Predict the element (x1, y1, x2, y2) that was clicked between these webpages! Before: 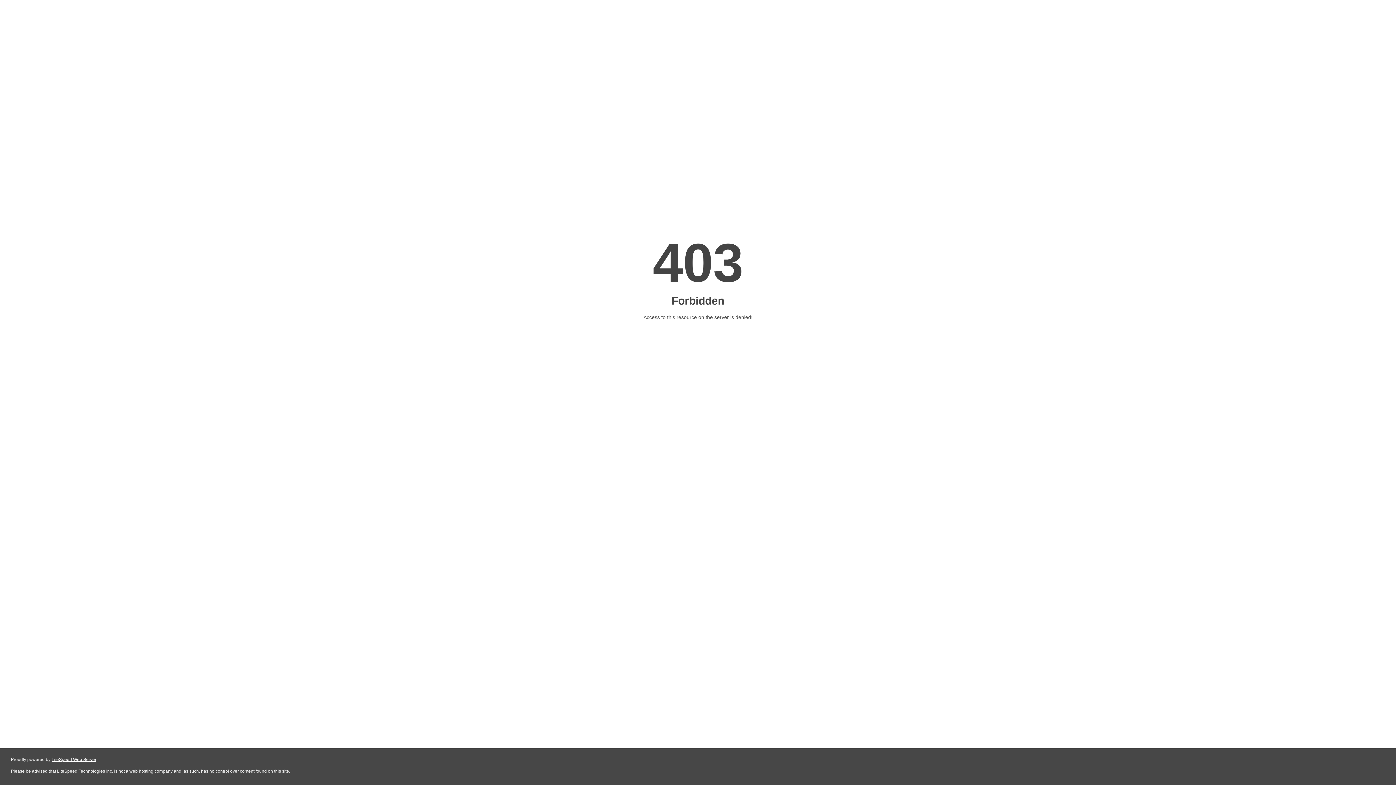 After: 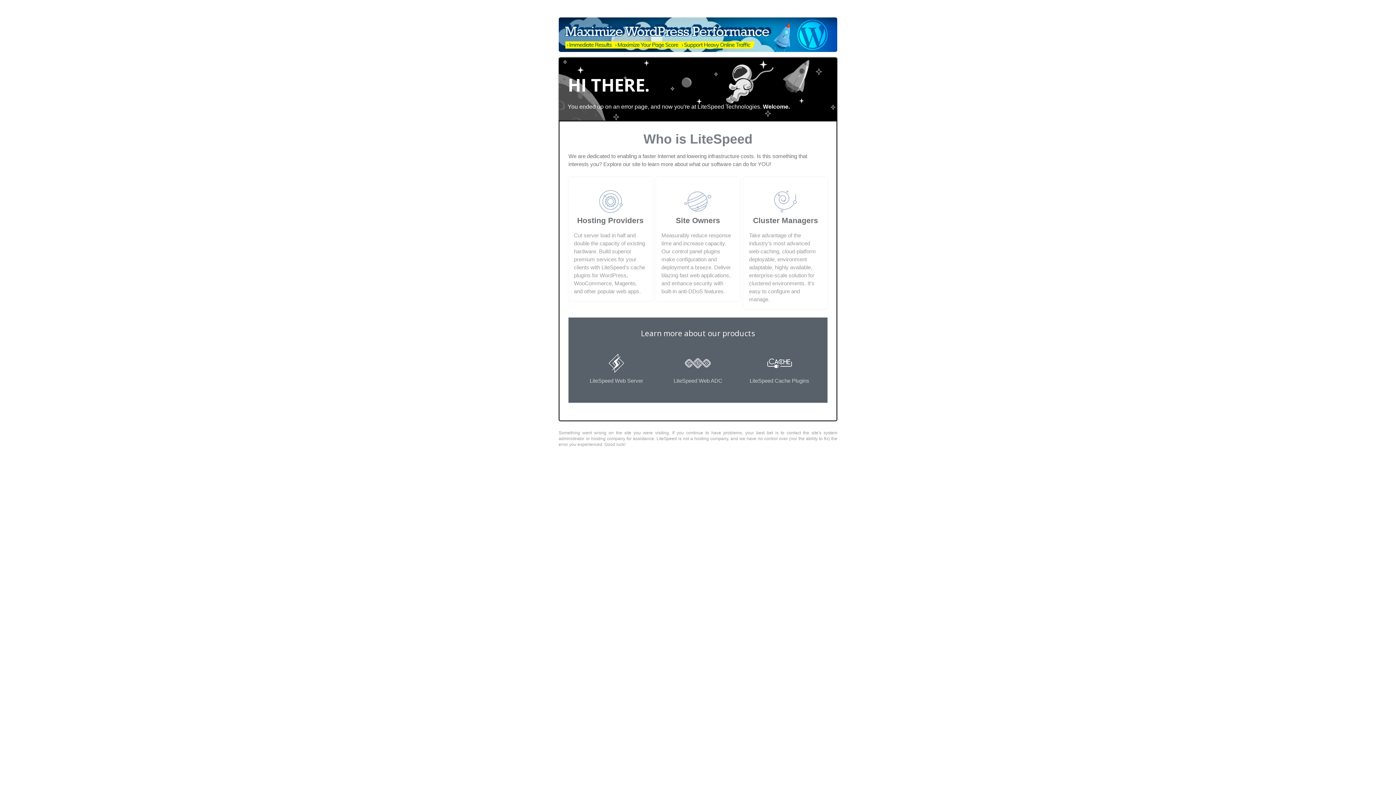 Action: bbox: (51, 757, 96, 762) label: LiteSpeed Web Server